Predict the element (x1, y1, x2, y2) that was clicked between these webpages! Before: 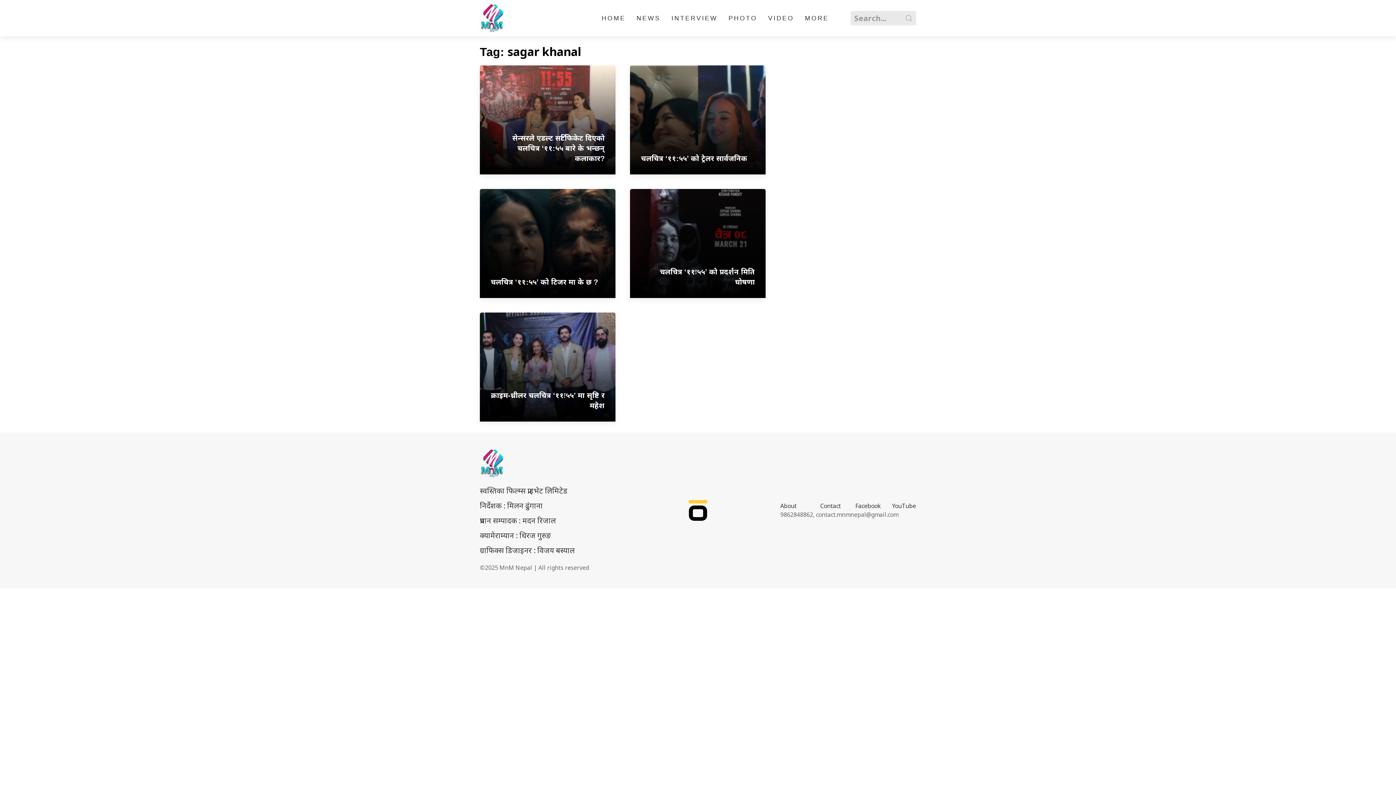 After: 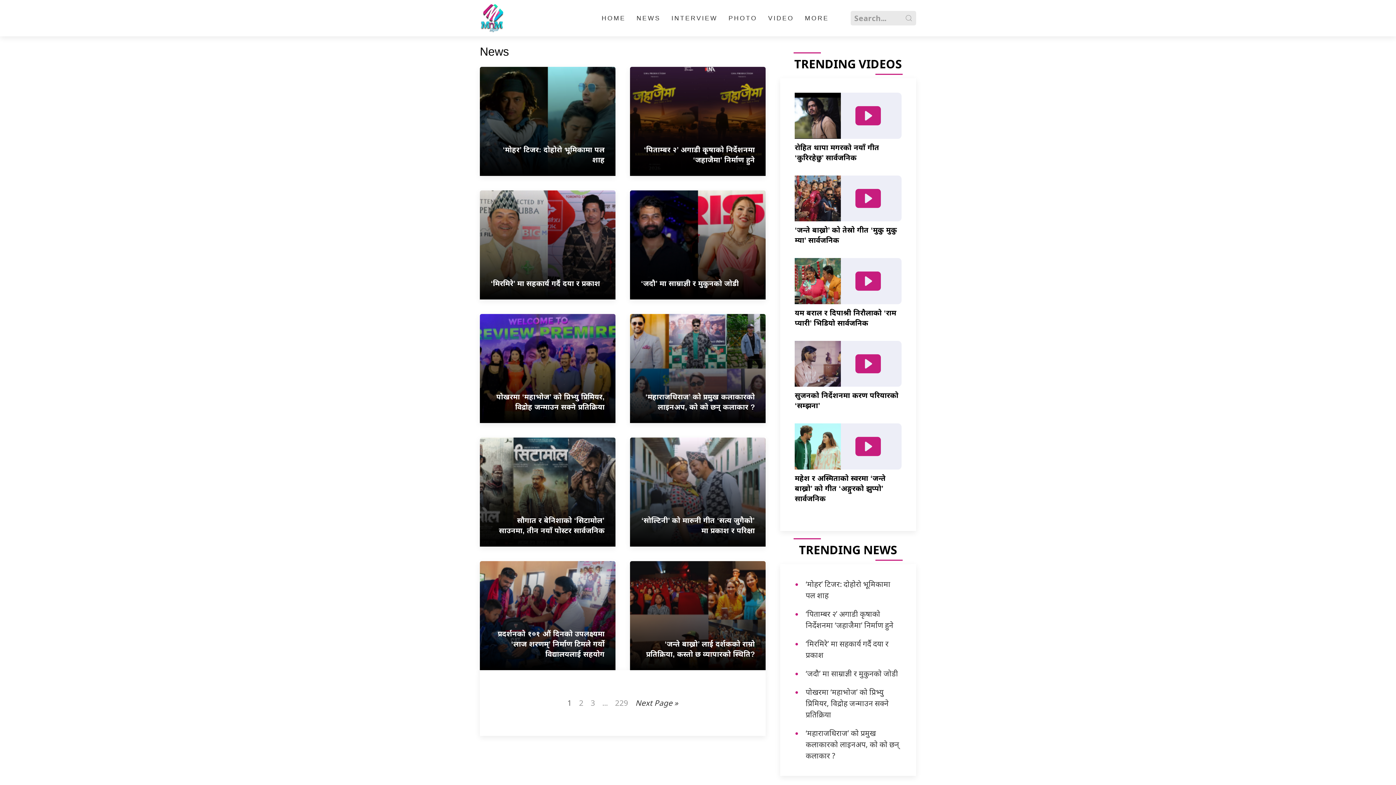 Action: label: NEWS bbox: (631, 3, 666, 32)